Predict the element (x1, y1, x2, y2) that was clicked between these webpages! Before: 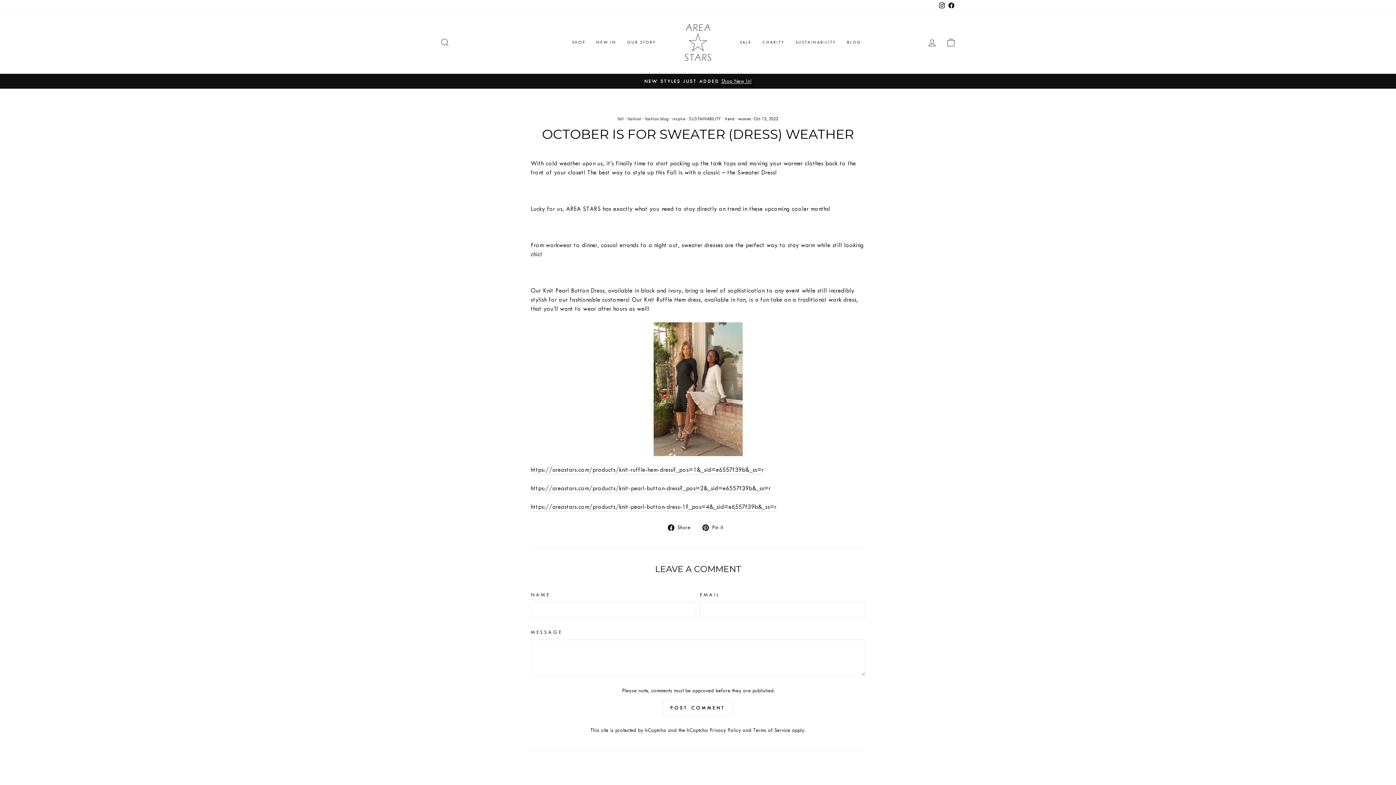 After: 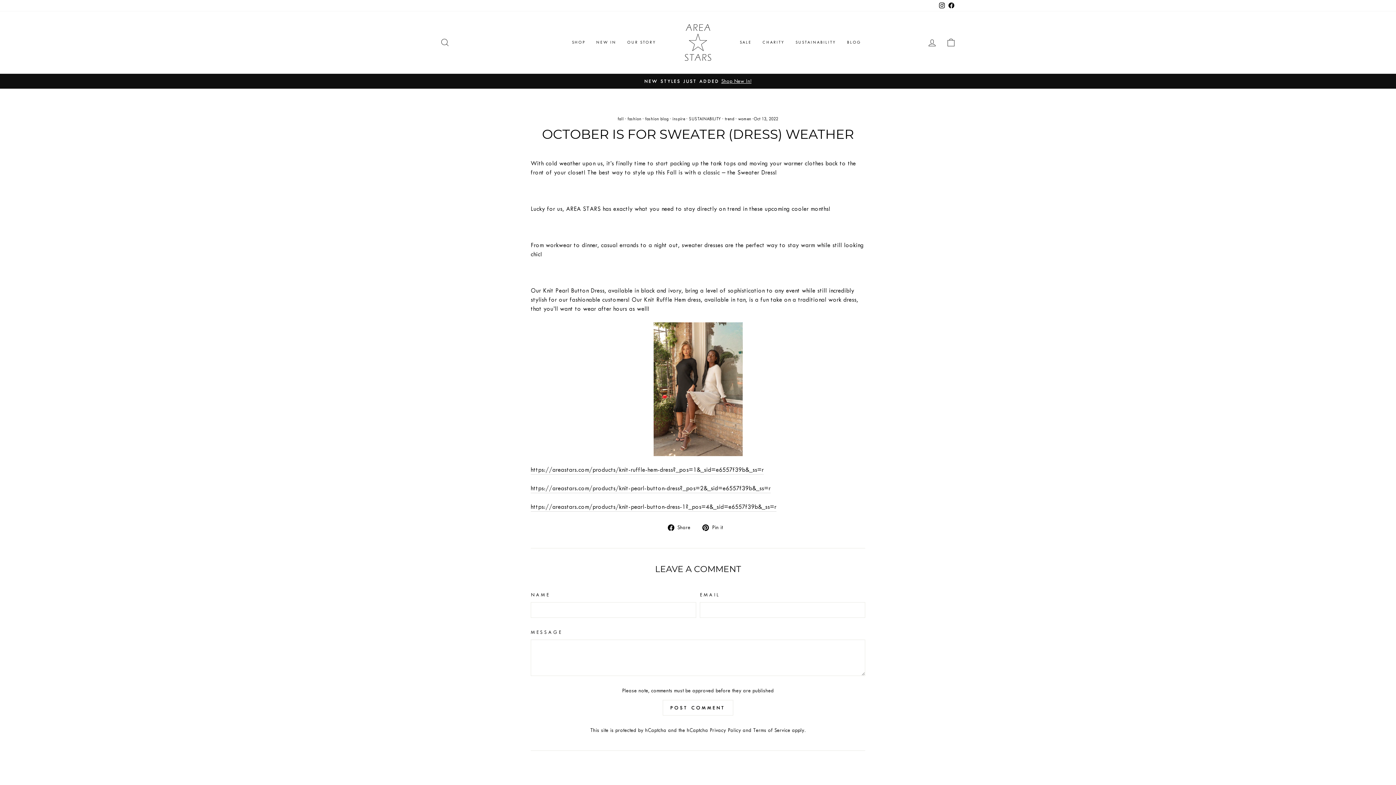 Action: bbox: (667, 522, 696, 531) label:  Share
Share on Facebook